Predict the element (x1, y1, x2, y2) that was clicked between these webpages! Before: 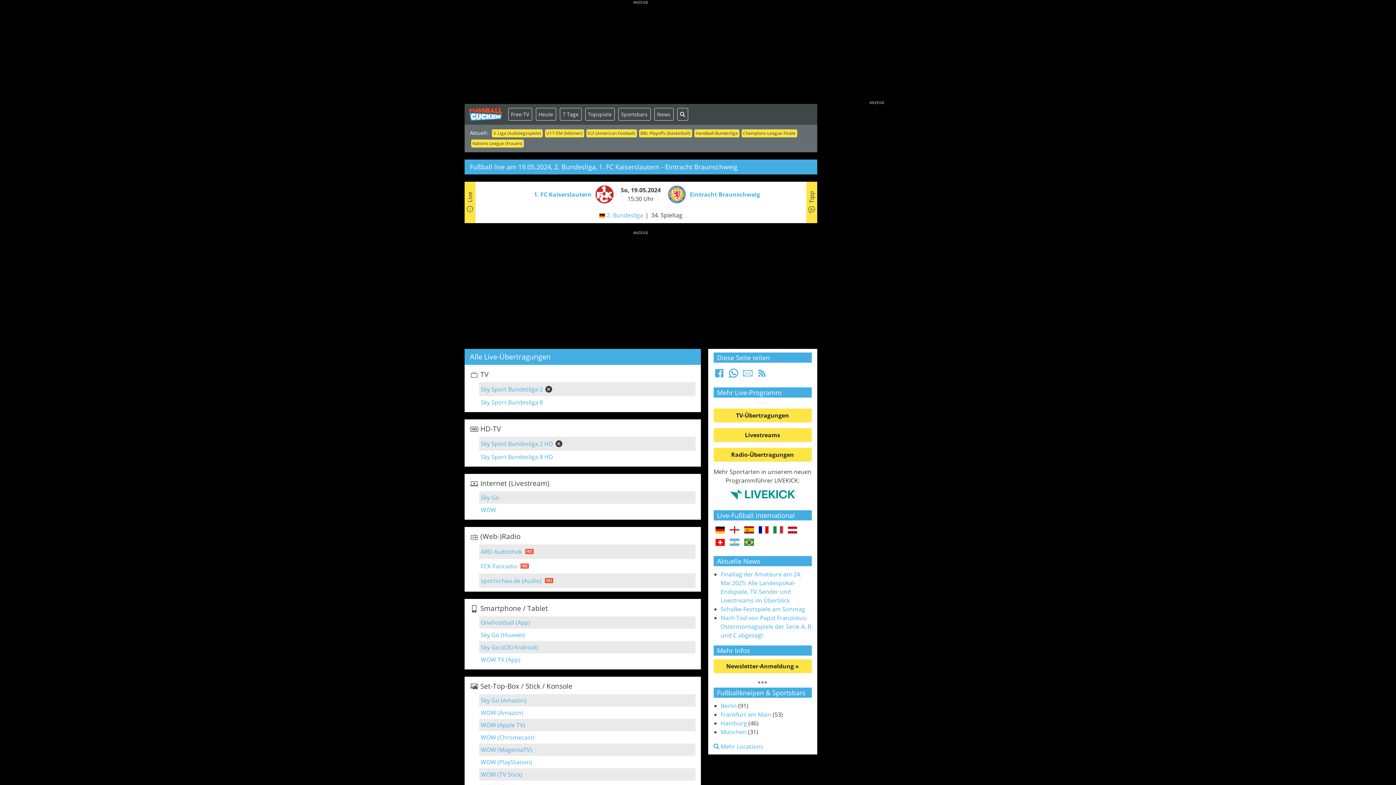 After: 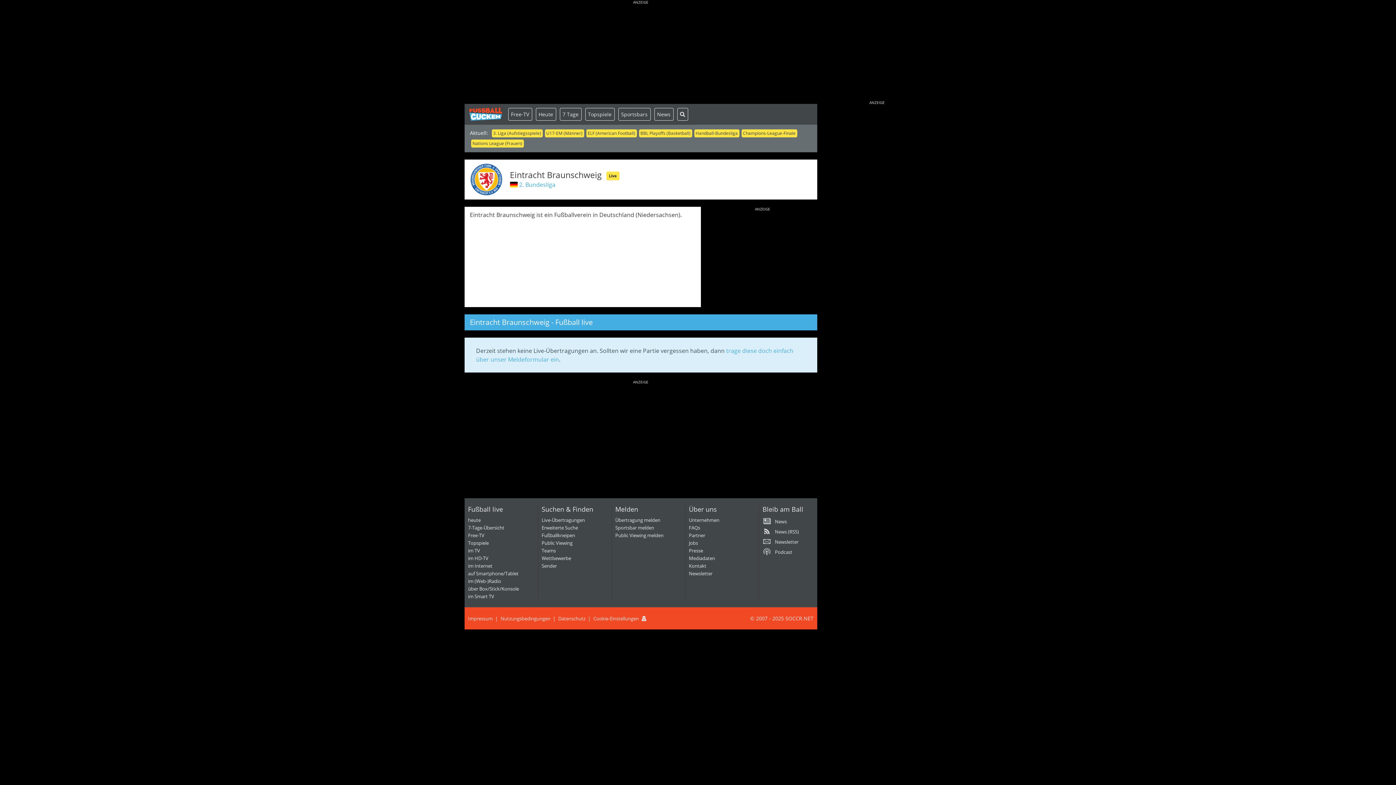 Action: bbox: (668, 189, 689, 197)